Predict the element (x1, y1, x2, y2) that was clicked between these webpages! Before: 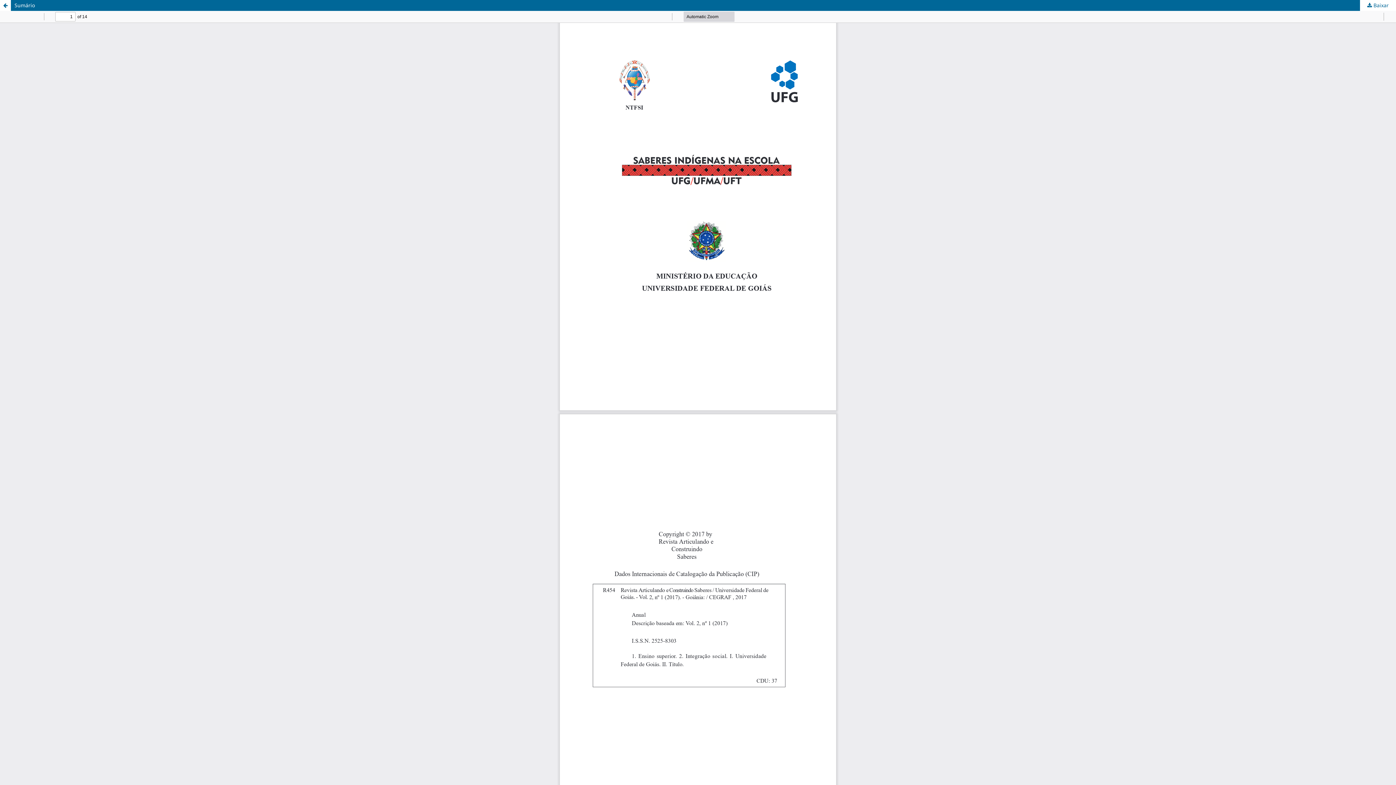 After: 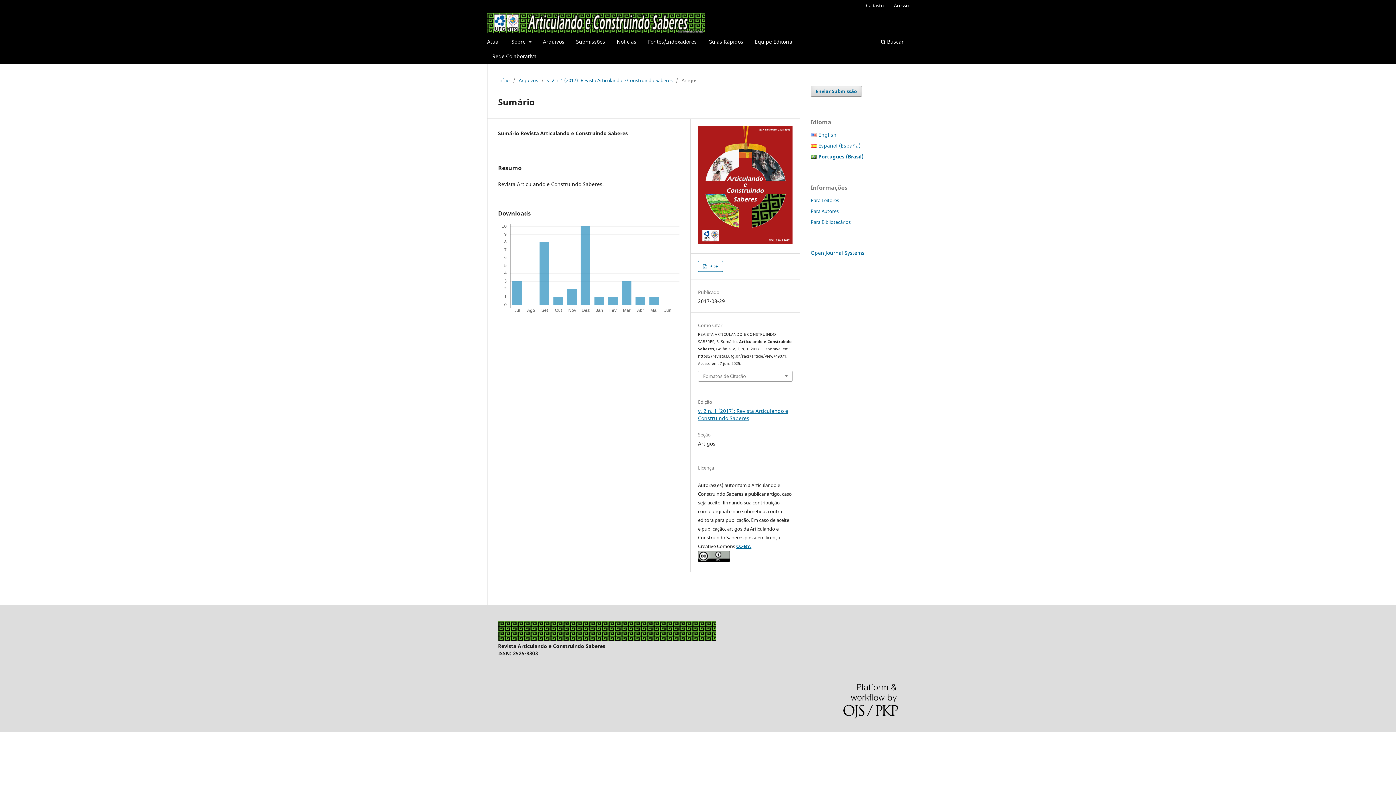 Action: bbox: (0, 0, 10, 10) label: Voltar aos Detalhes do Artigo